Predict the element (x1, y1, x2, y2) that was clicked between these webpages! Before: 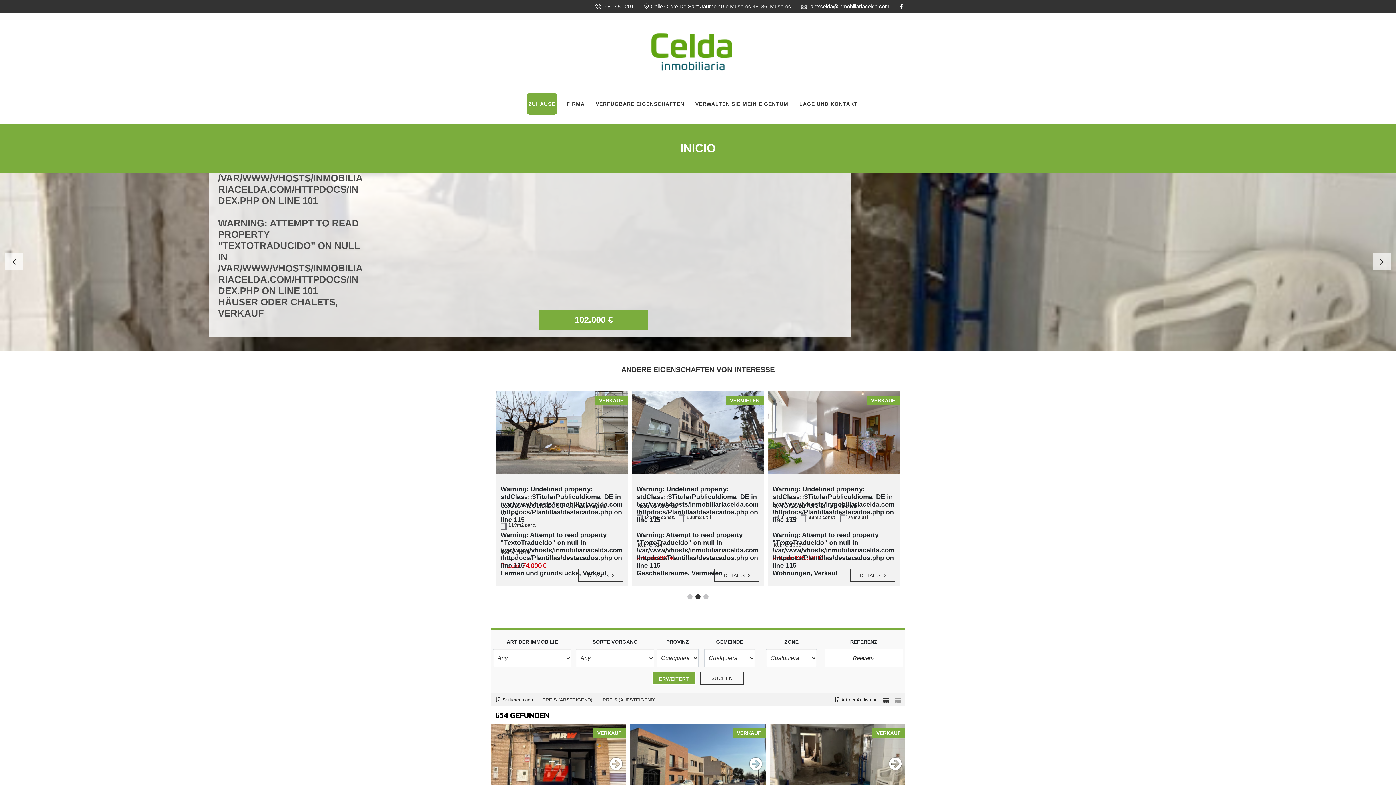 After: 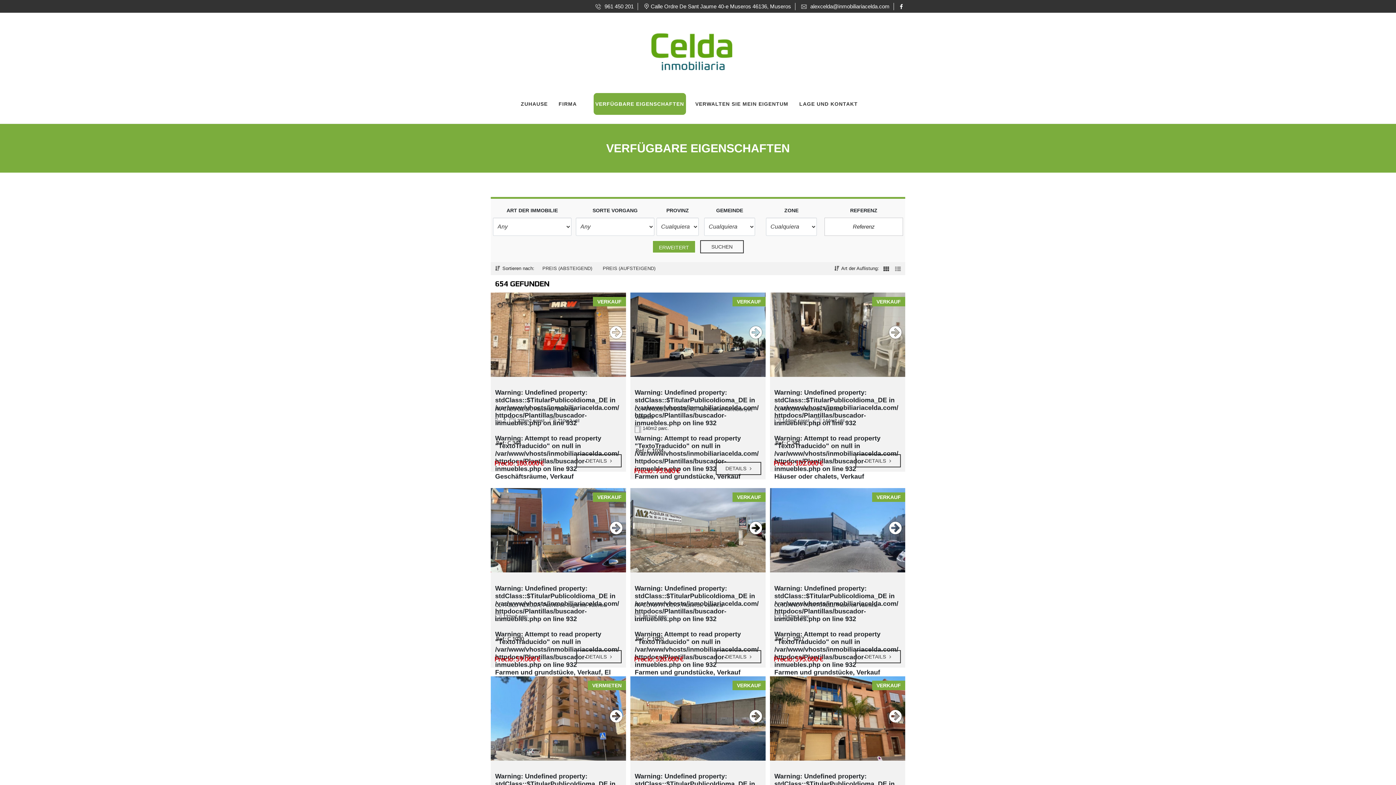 Action: bbox: (594, 93, 686, 114) label: VERFÜGBARE EIGENSCHAFTEN